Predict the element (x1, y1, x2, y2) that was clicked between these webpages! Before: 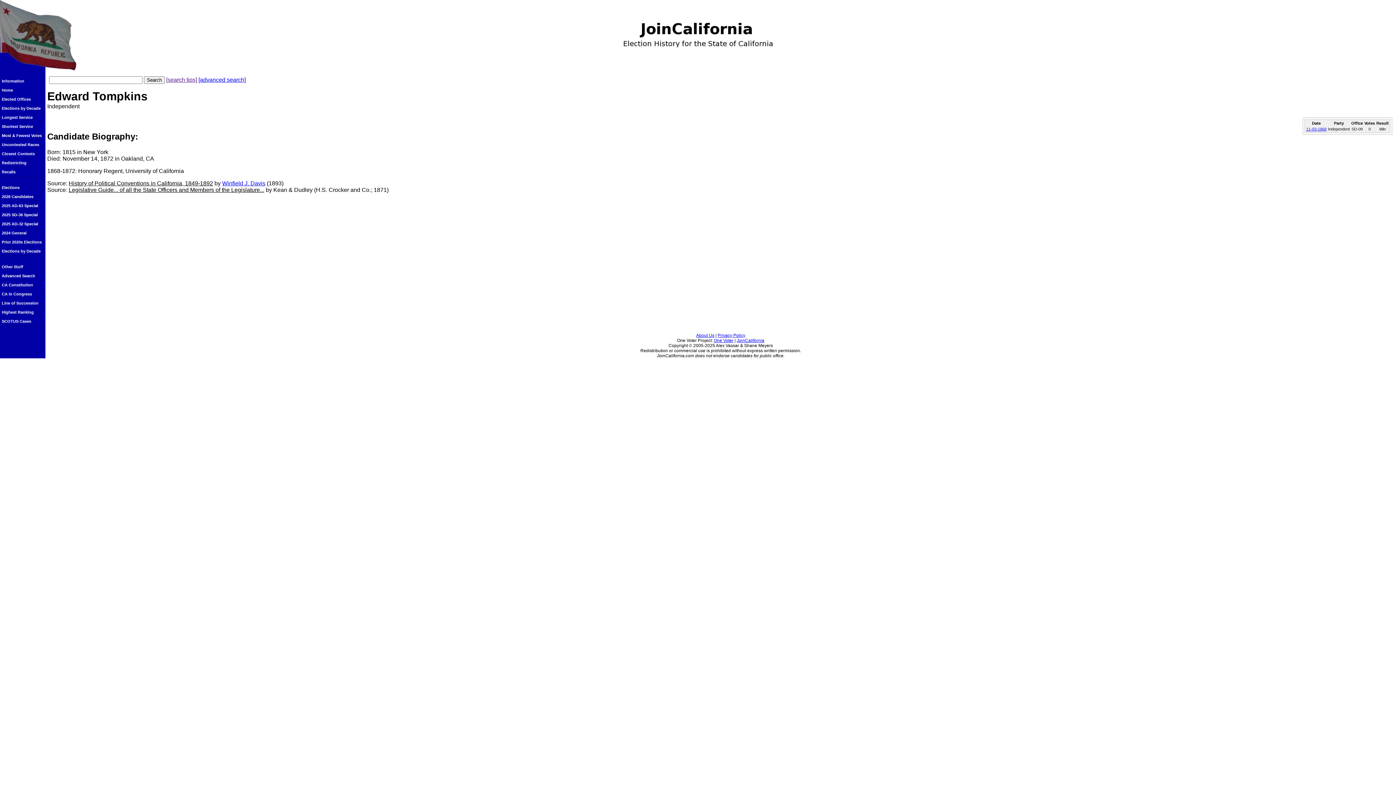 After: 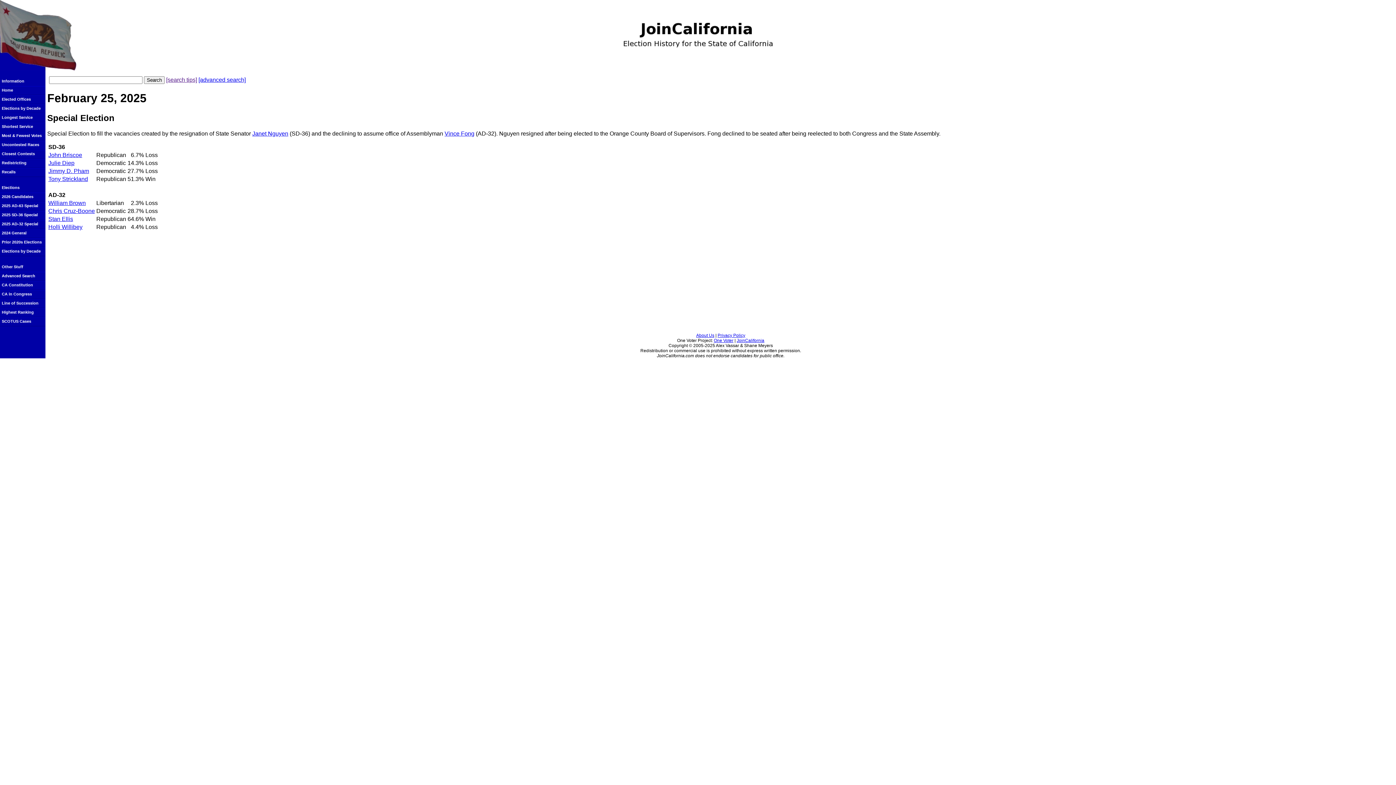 Action: bbox: (0, 210, 45, 220) label: 2025 SD-36 Special